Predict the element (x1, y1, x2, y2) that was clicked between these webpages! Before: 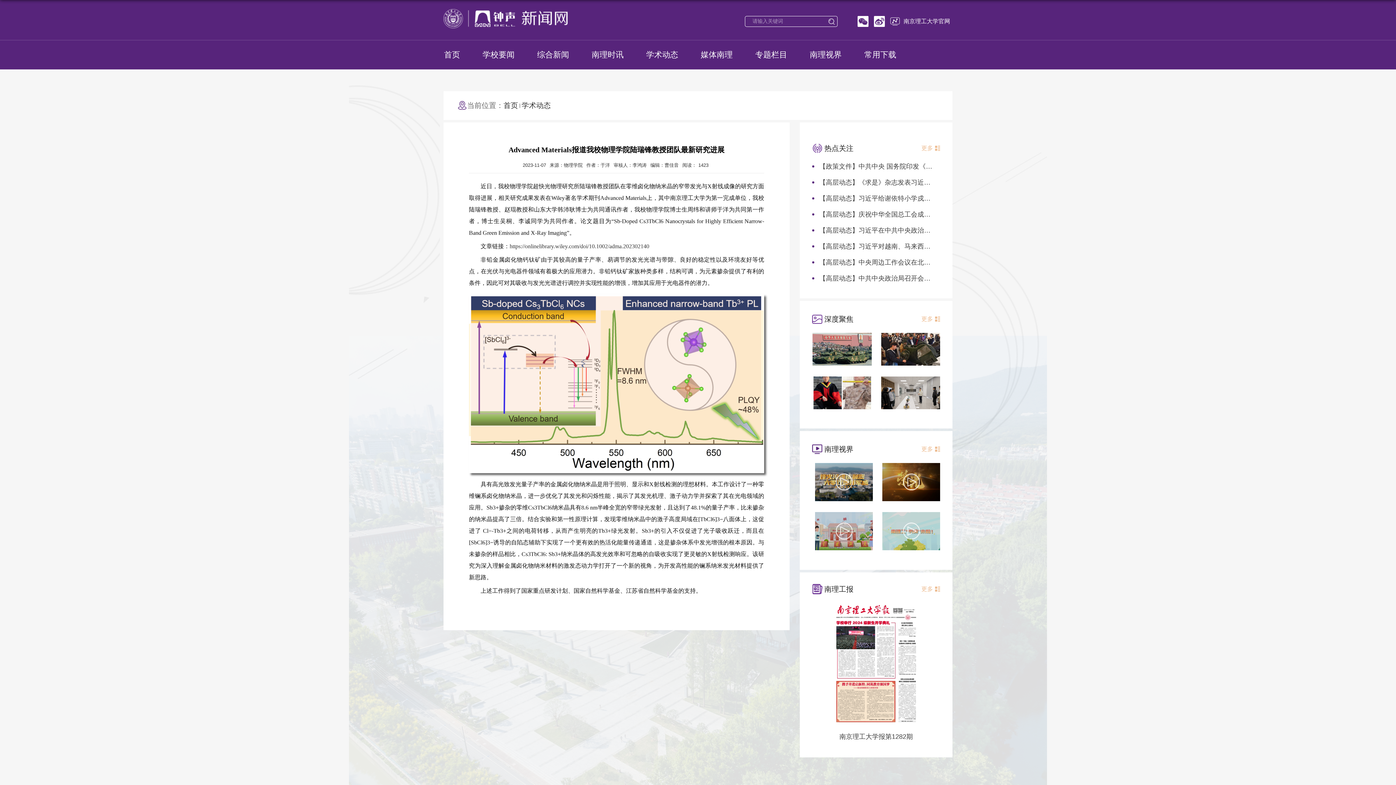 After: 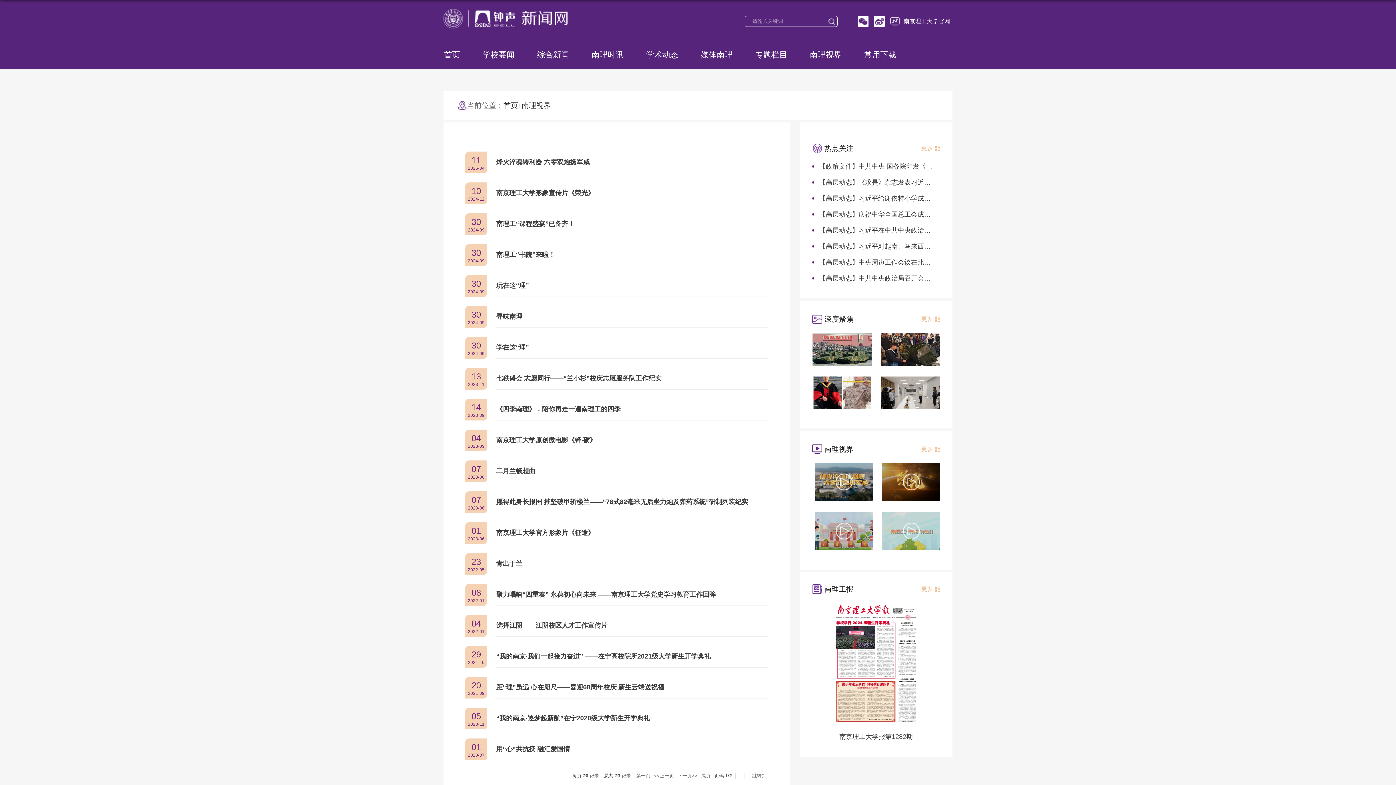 Action: label: 南理视界 bbox: (798, 40, 853, 69)